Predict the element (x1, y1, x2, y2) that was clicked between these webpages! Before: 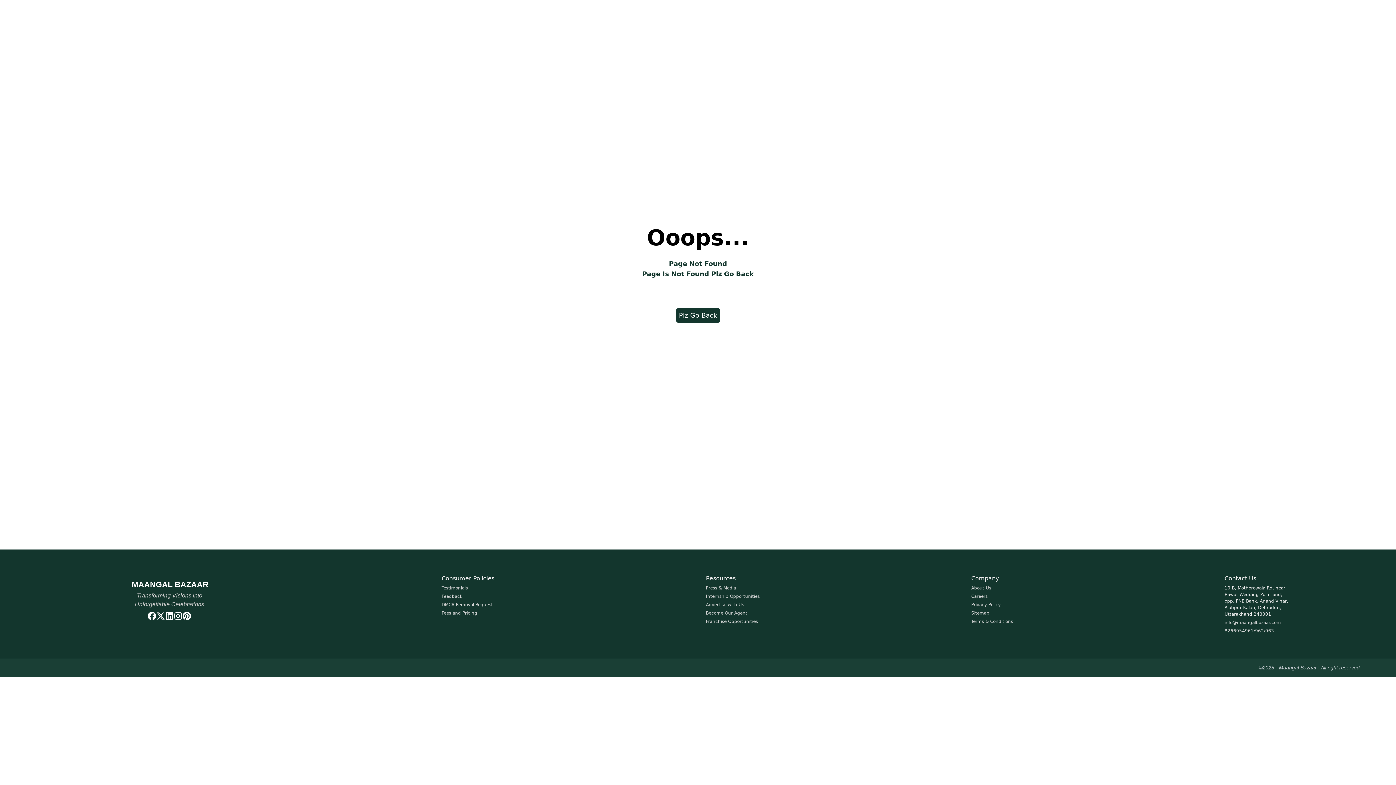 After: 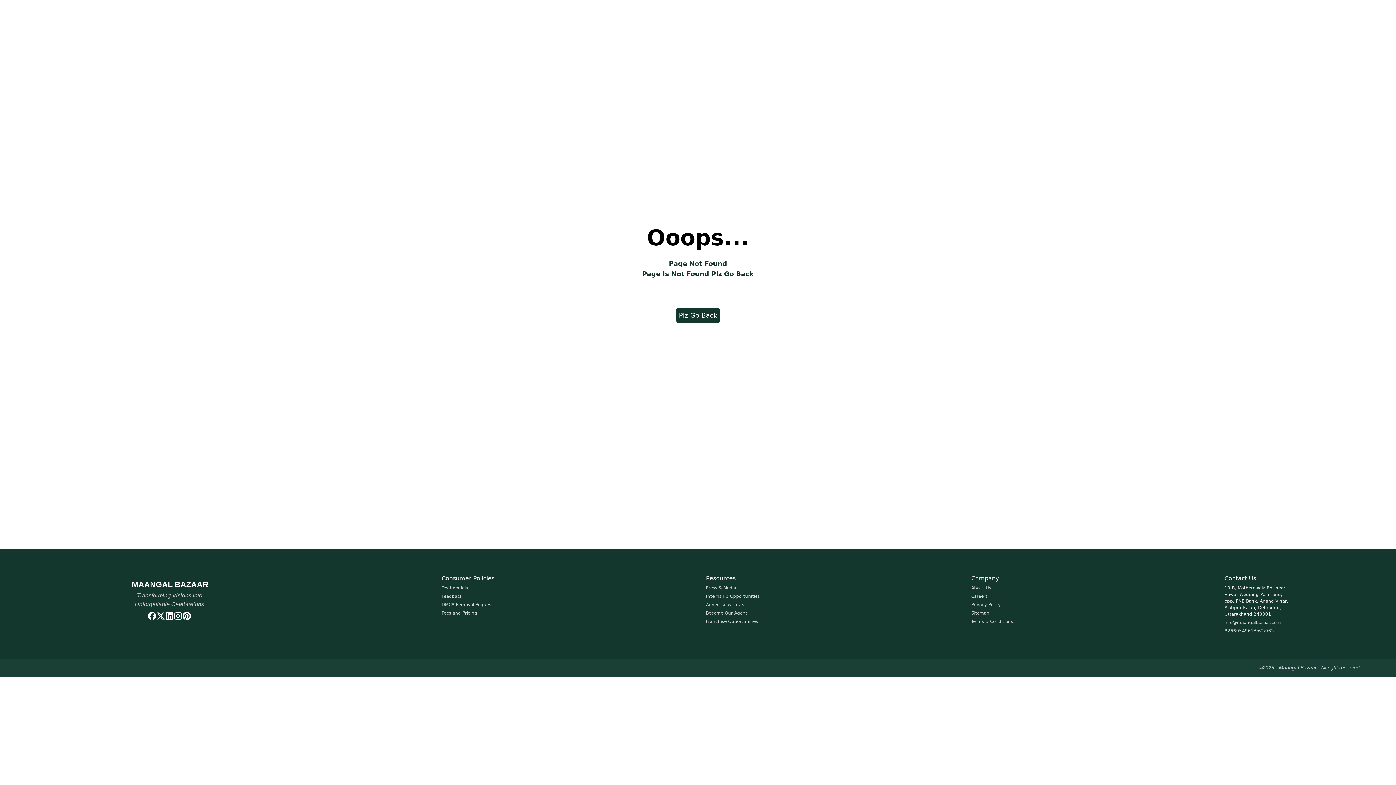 Action: bbox: (182, 611, 191, 620)